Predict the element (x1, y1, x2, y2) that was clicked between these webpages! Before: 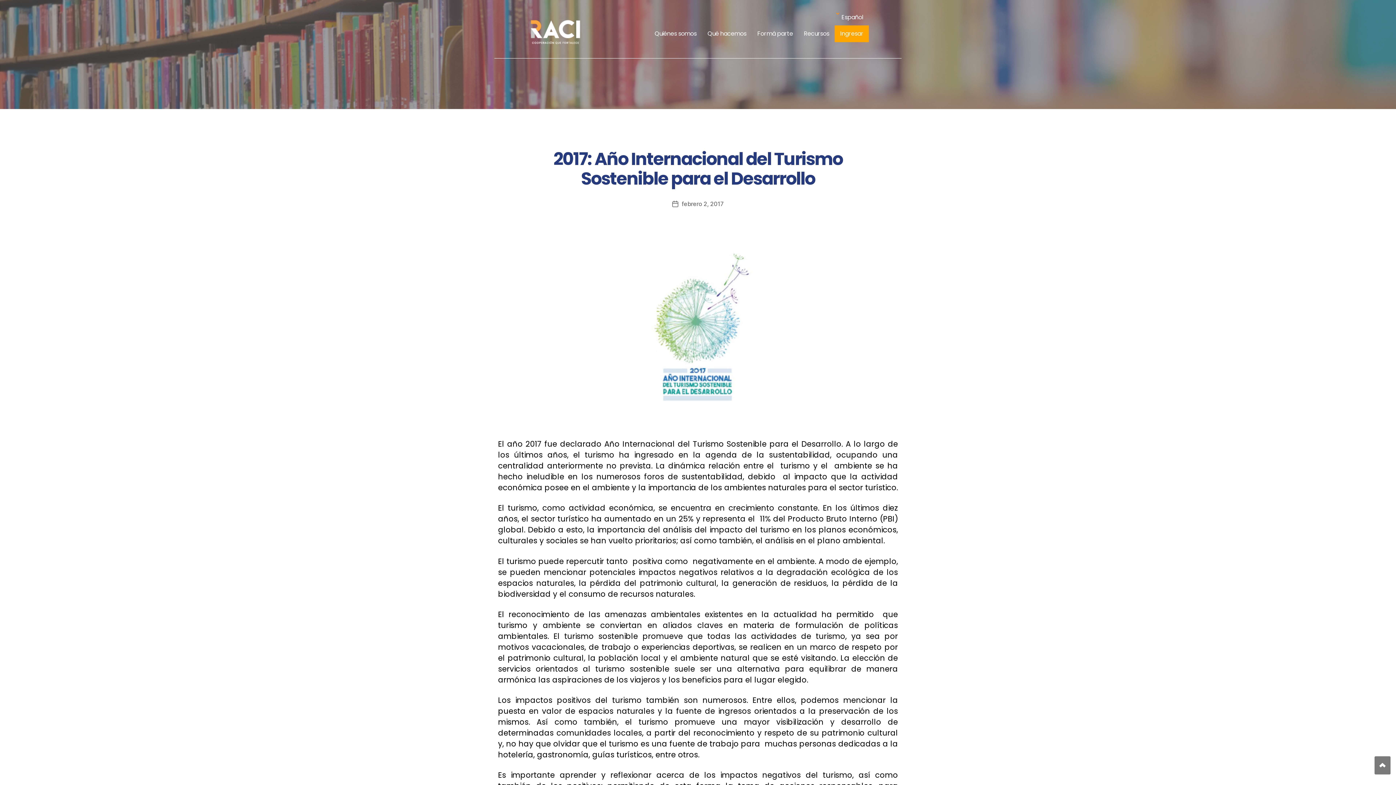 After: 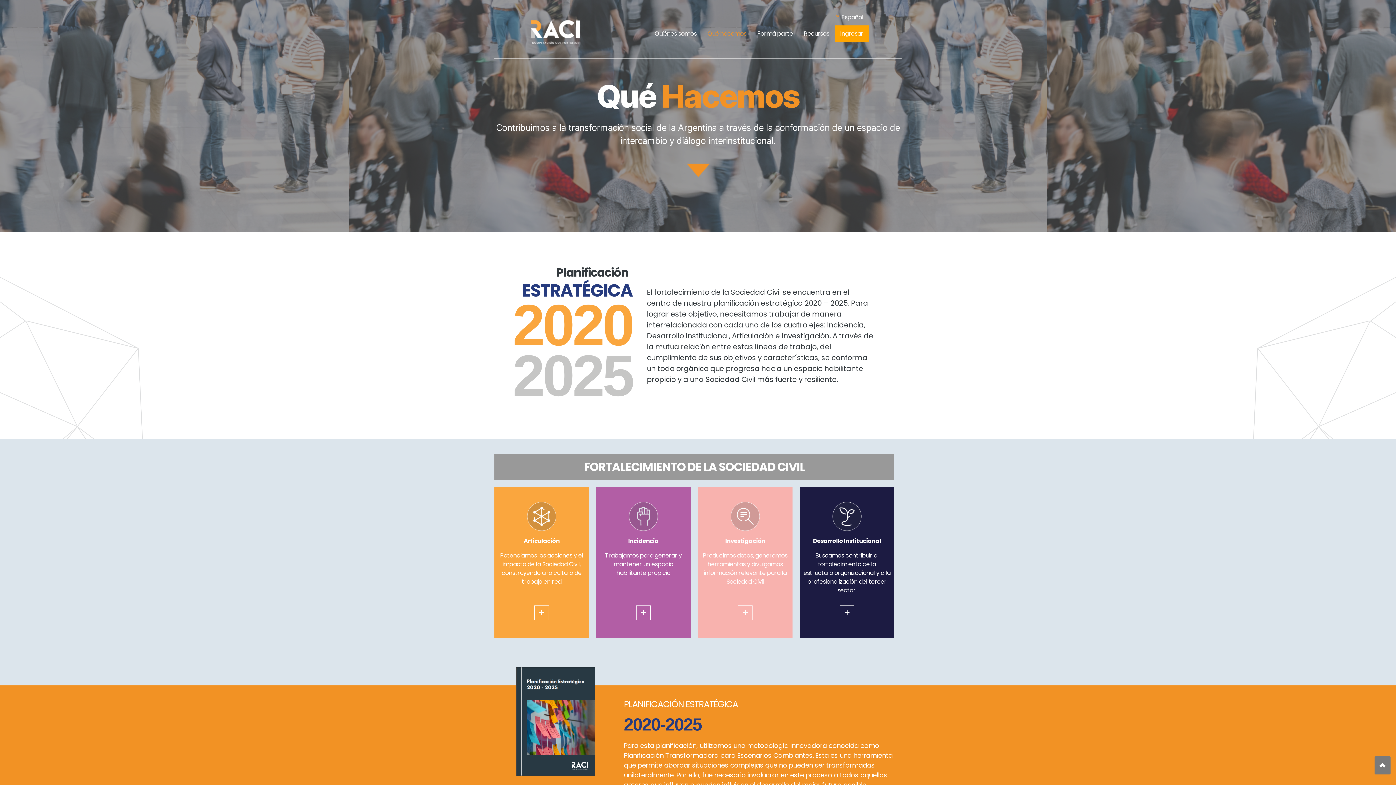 Action: bbox: (702, 25, 752, 42) label: Qué hacemos